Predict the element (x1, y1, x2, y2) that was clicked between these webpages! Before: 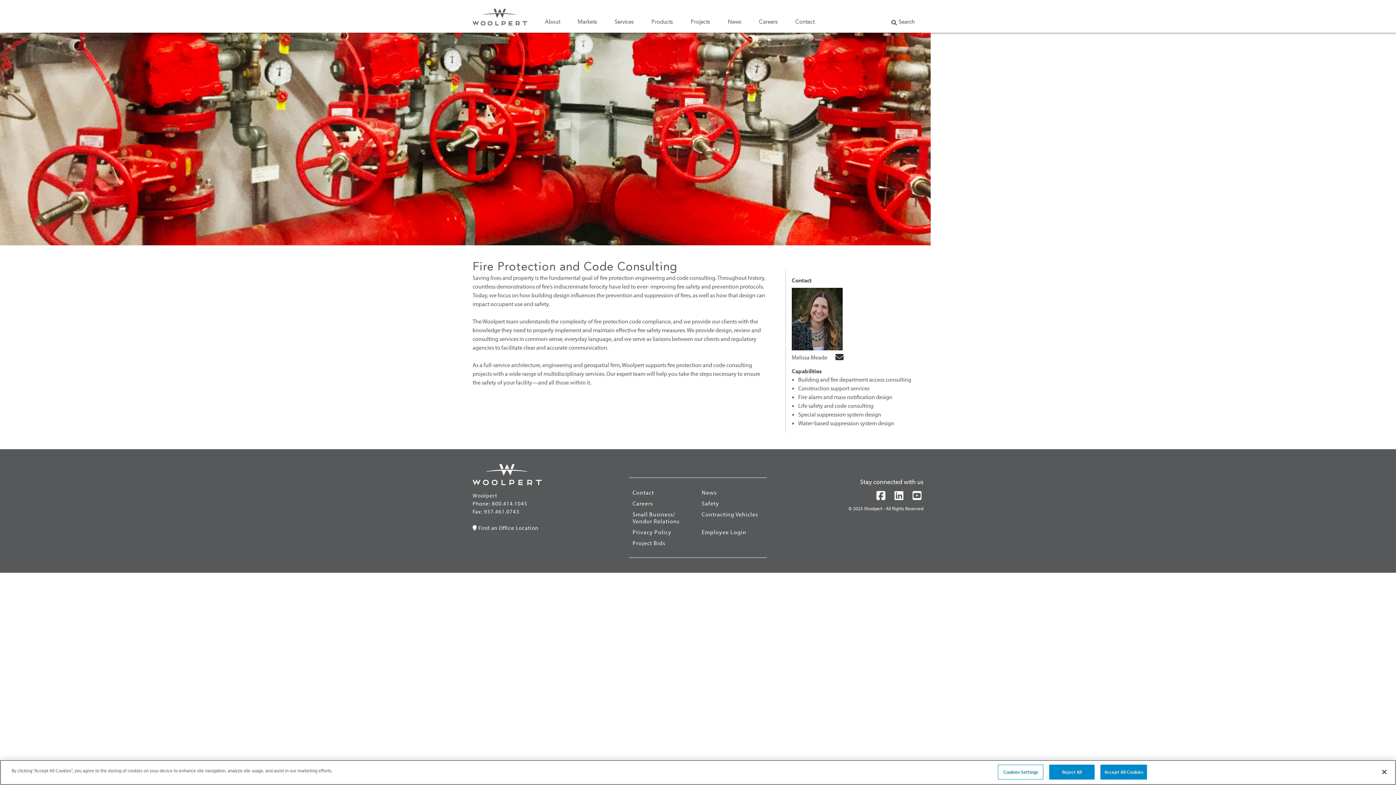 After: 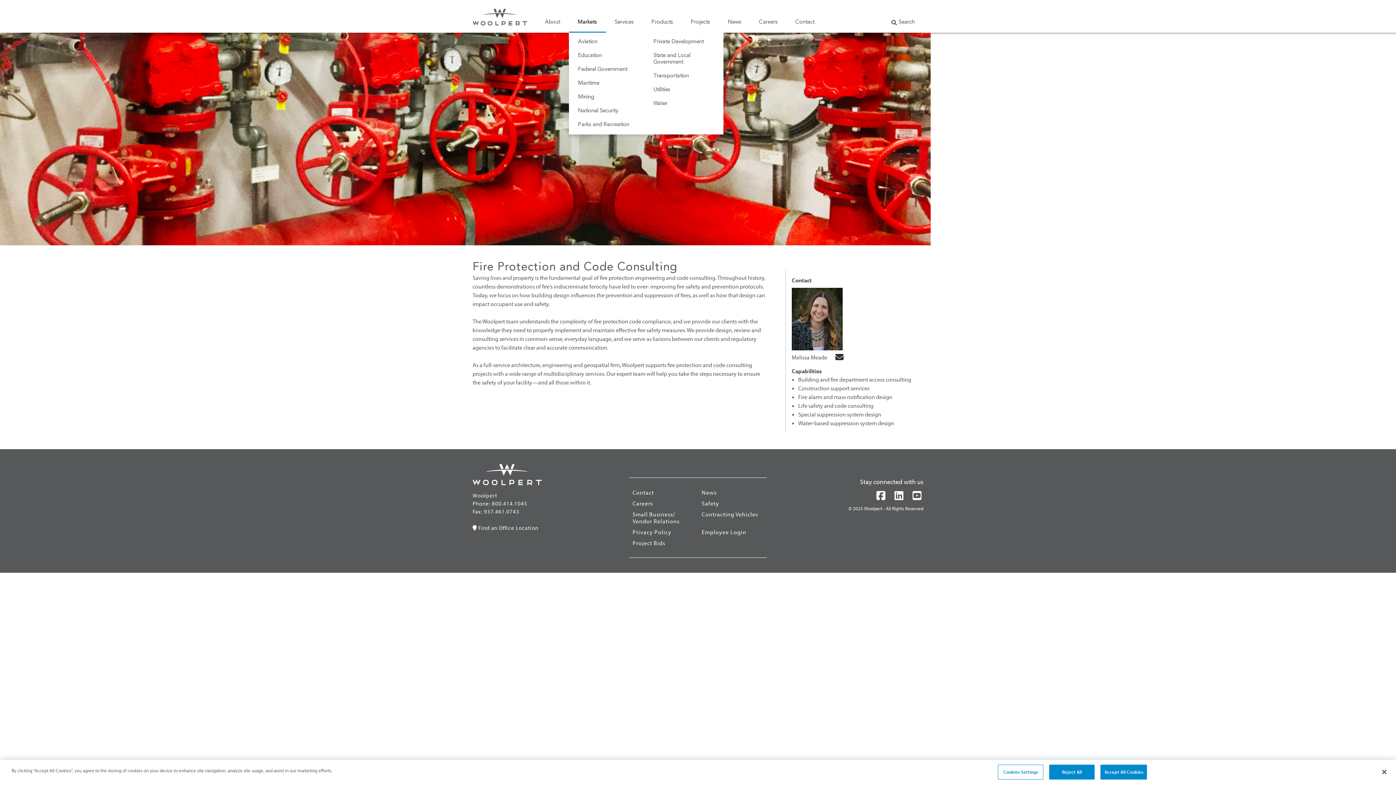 Action: label: Markets bbox: (569, 13, 606, 31)